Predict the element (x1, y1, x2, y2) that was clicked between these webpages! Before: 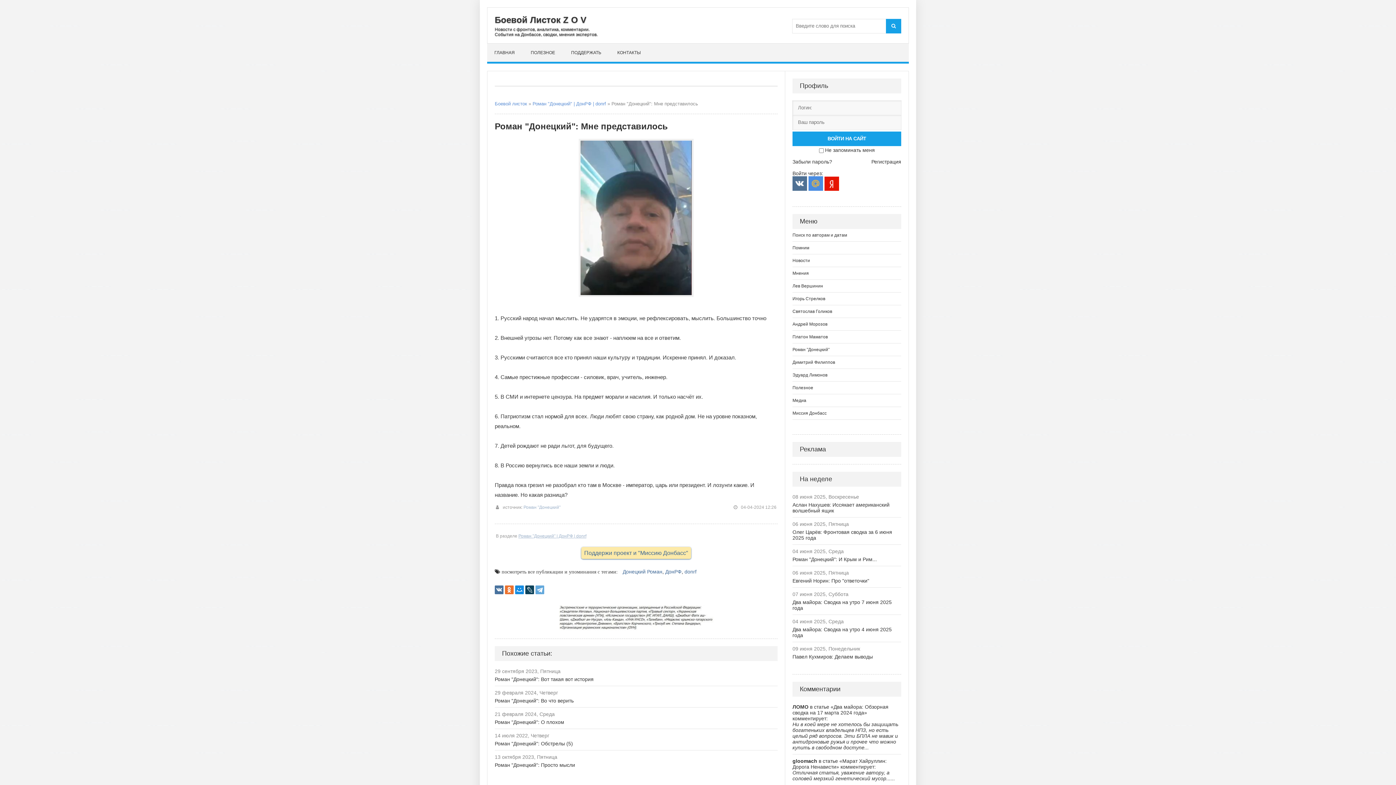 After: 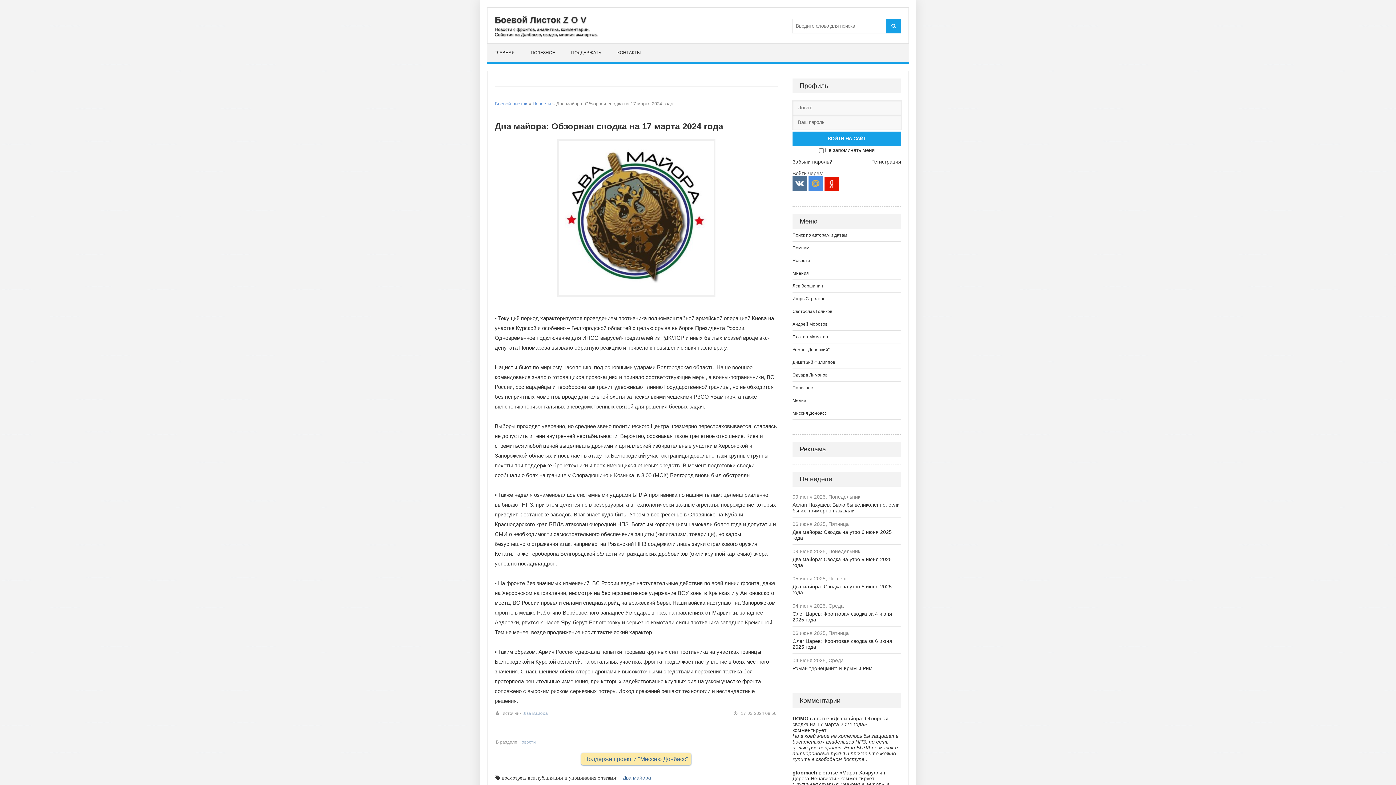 Action: label: ЛОМО в статье «Два майора: Обзорная сводка на 17 марта 2024 года» комментирует:
Ни в коей мере не хотелось бы защищать богатеньких владельцев НПЗ, но есть целый ряд вопросов. Эти БПЛА не мавик и антидроновые ружья и прочее что можно купить в свободном доступе... bbox: (792, 704, 901, 750)